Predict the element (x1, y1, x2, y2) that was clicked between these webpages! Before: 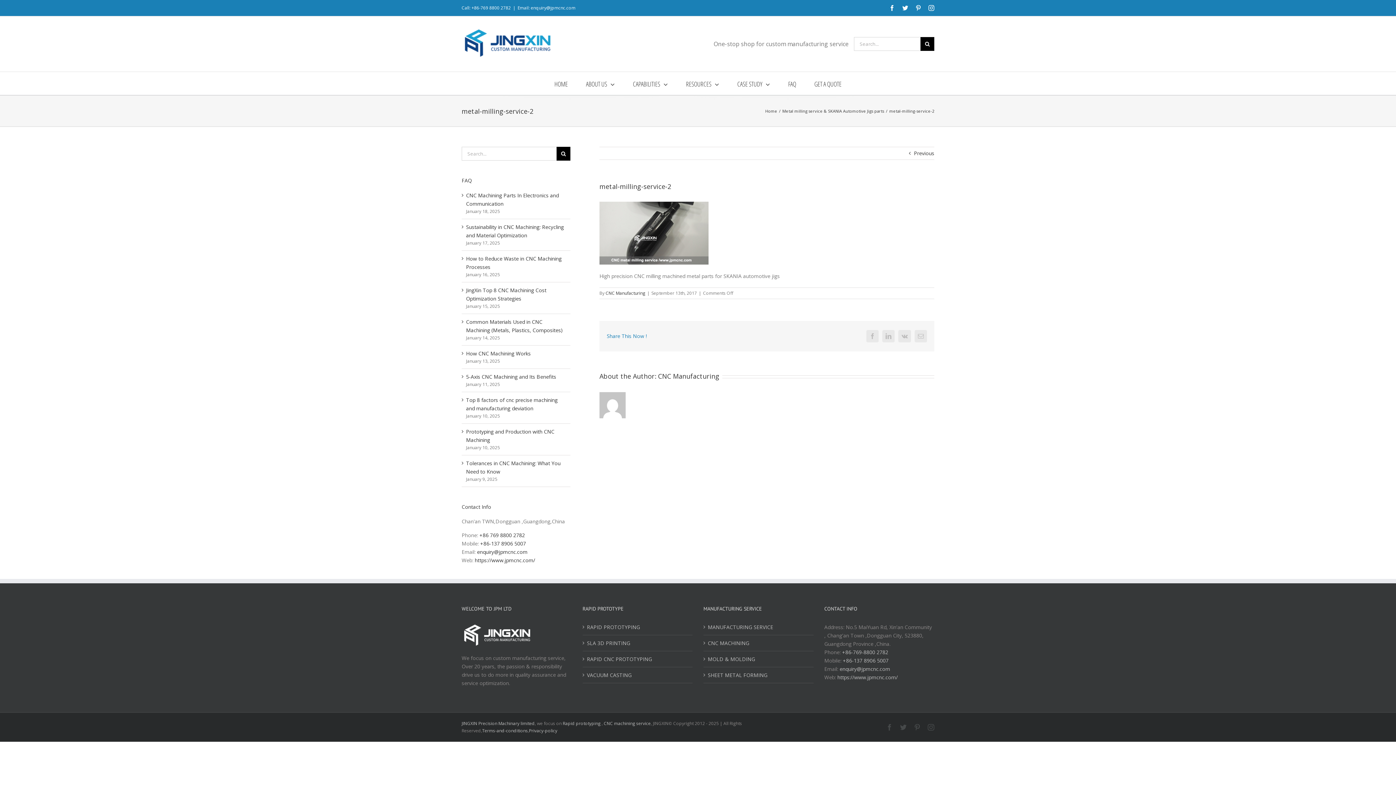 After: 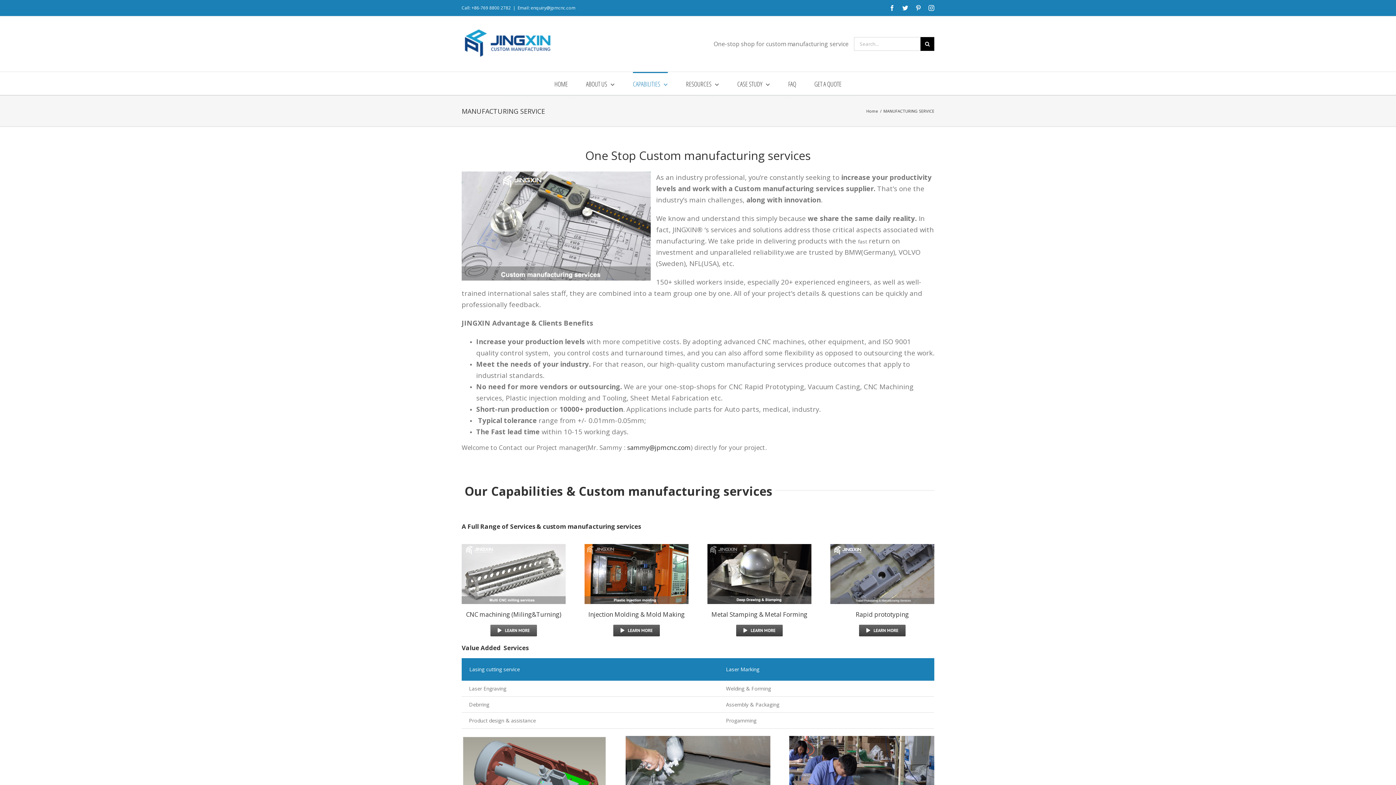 Action: label: CAPABILITIES bbox: (633, 72, 668, 94)